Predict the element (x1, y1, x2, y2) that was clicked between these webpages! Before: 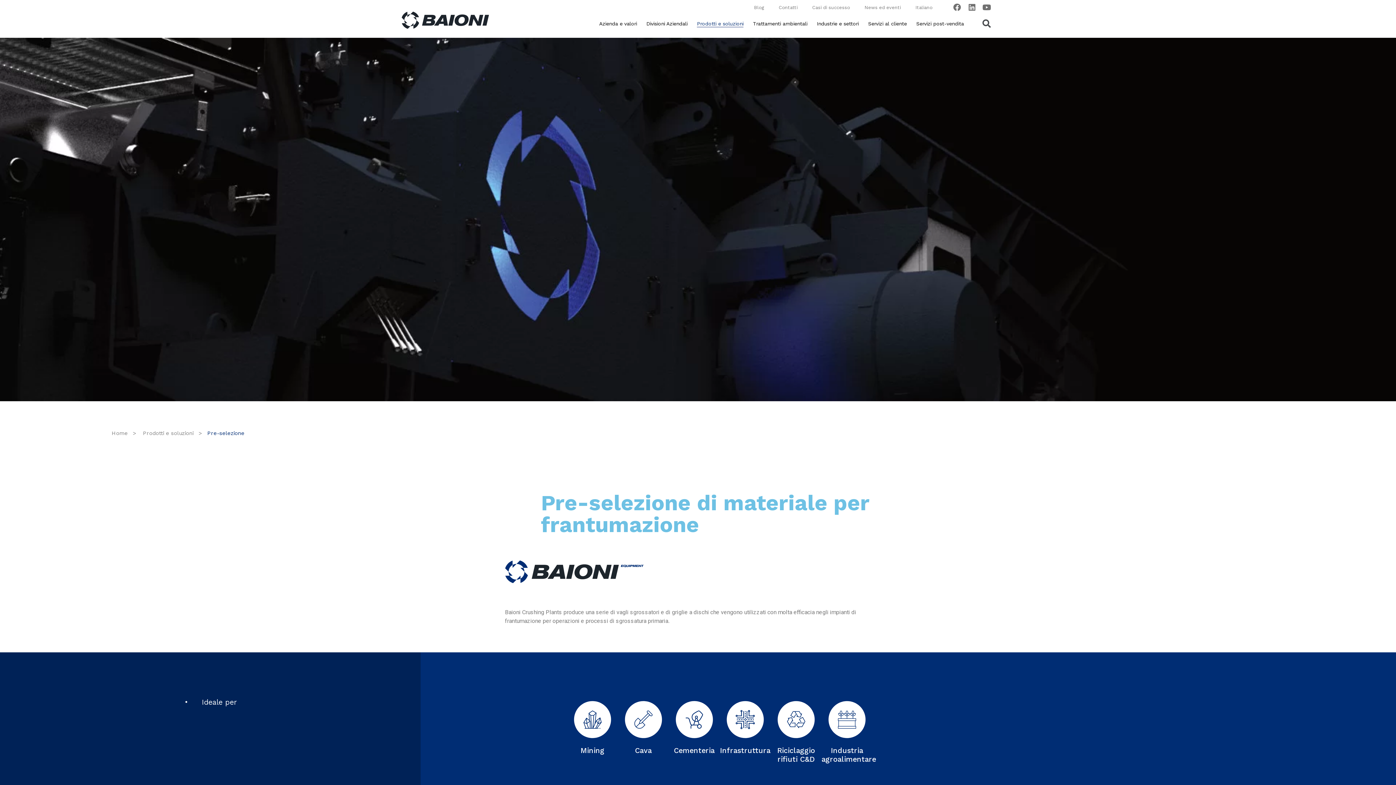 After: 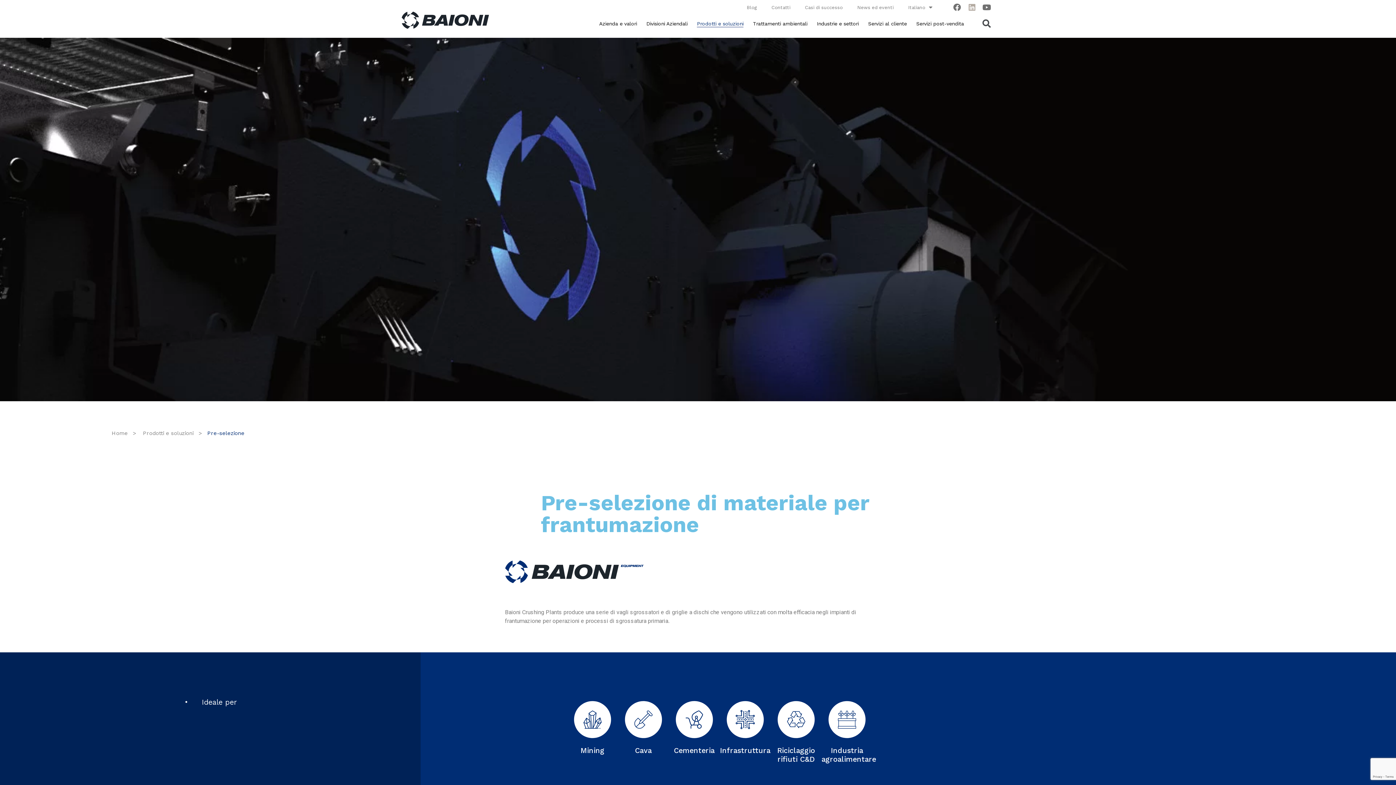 Action: label: Linkedin bbox: (968, 3, 976, 11)